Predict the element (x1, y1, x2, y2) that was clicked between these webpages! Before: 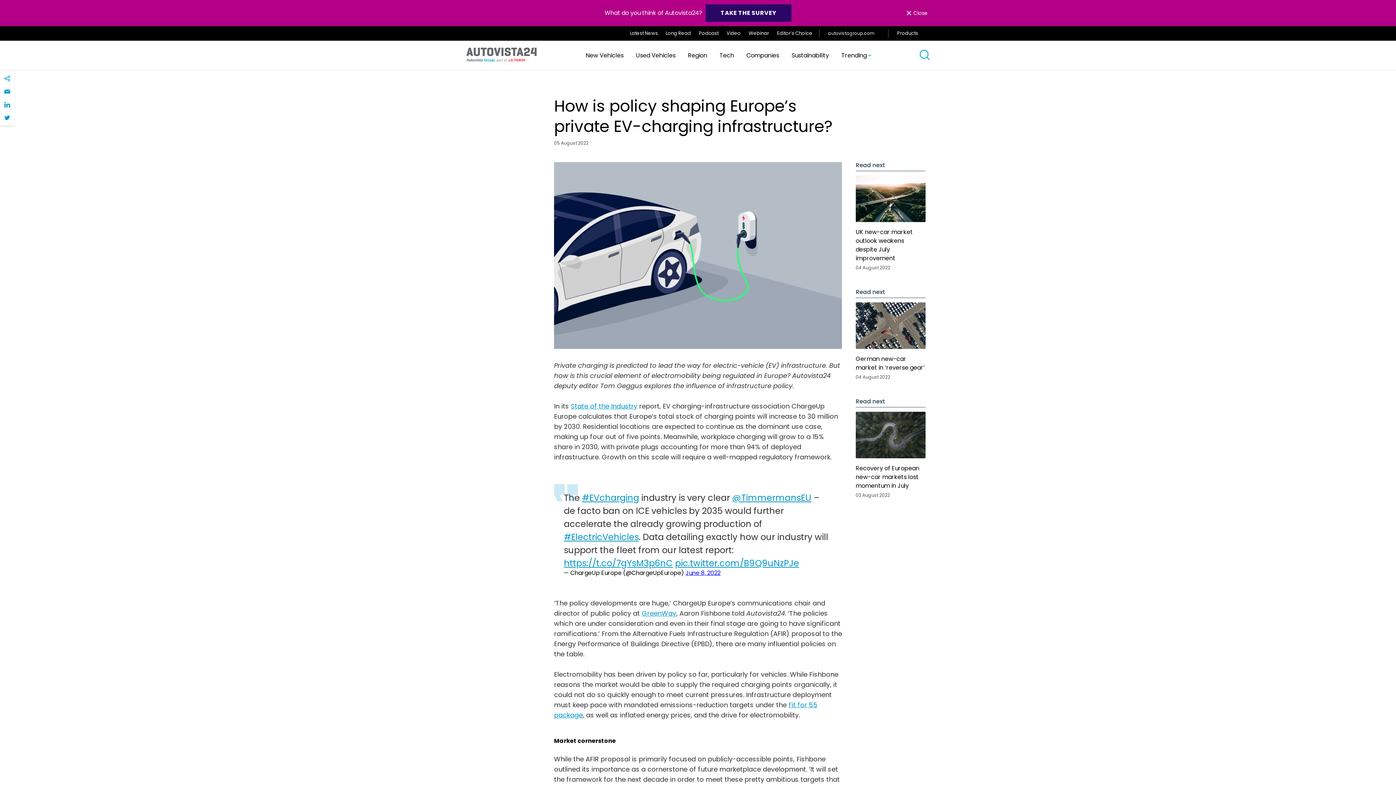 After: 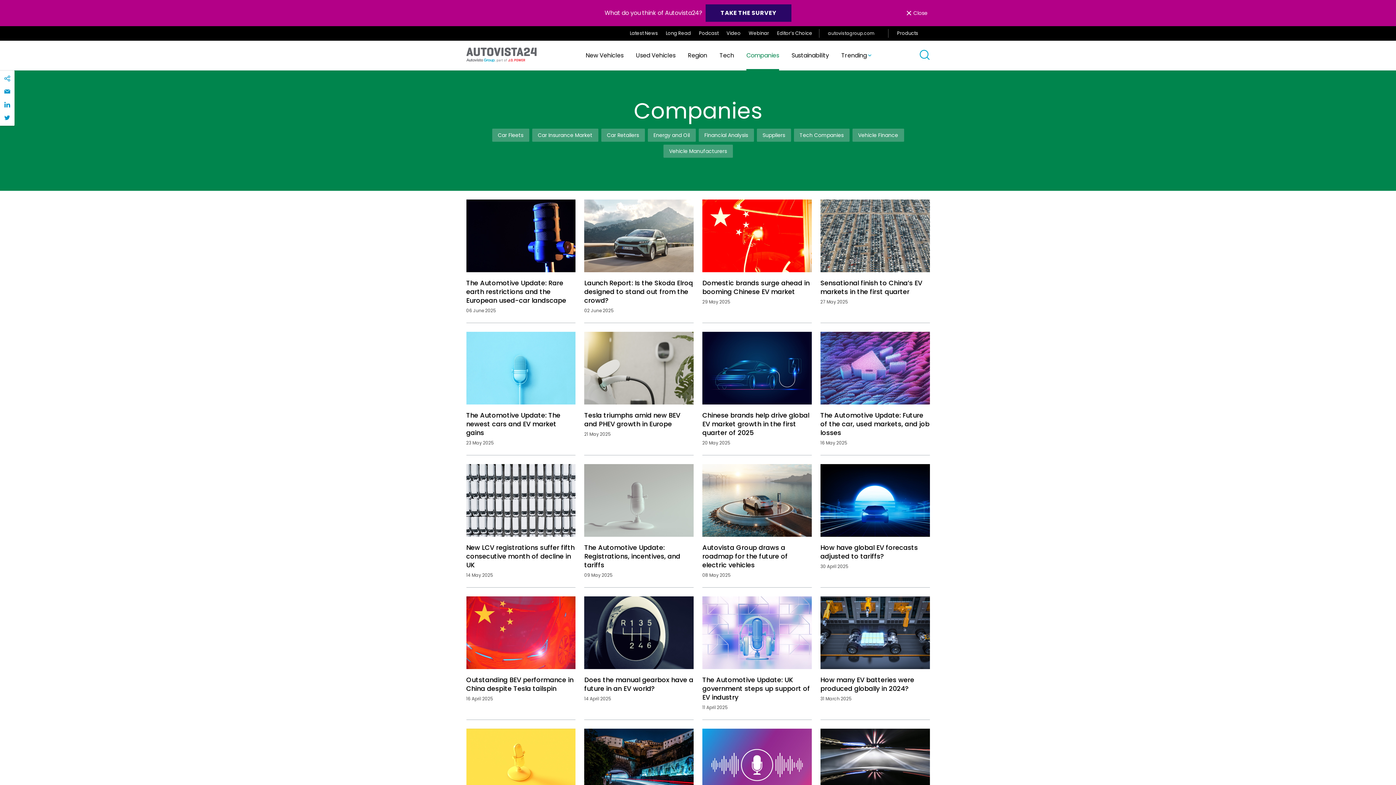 Action: label: Companies bbox: (746, 40, 779, 70)